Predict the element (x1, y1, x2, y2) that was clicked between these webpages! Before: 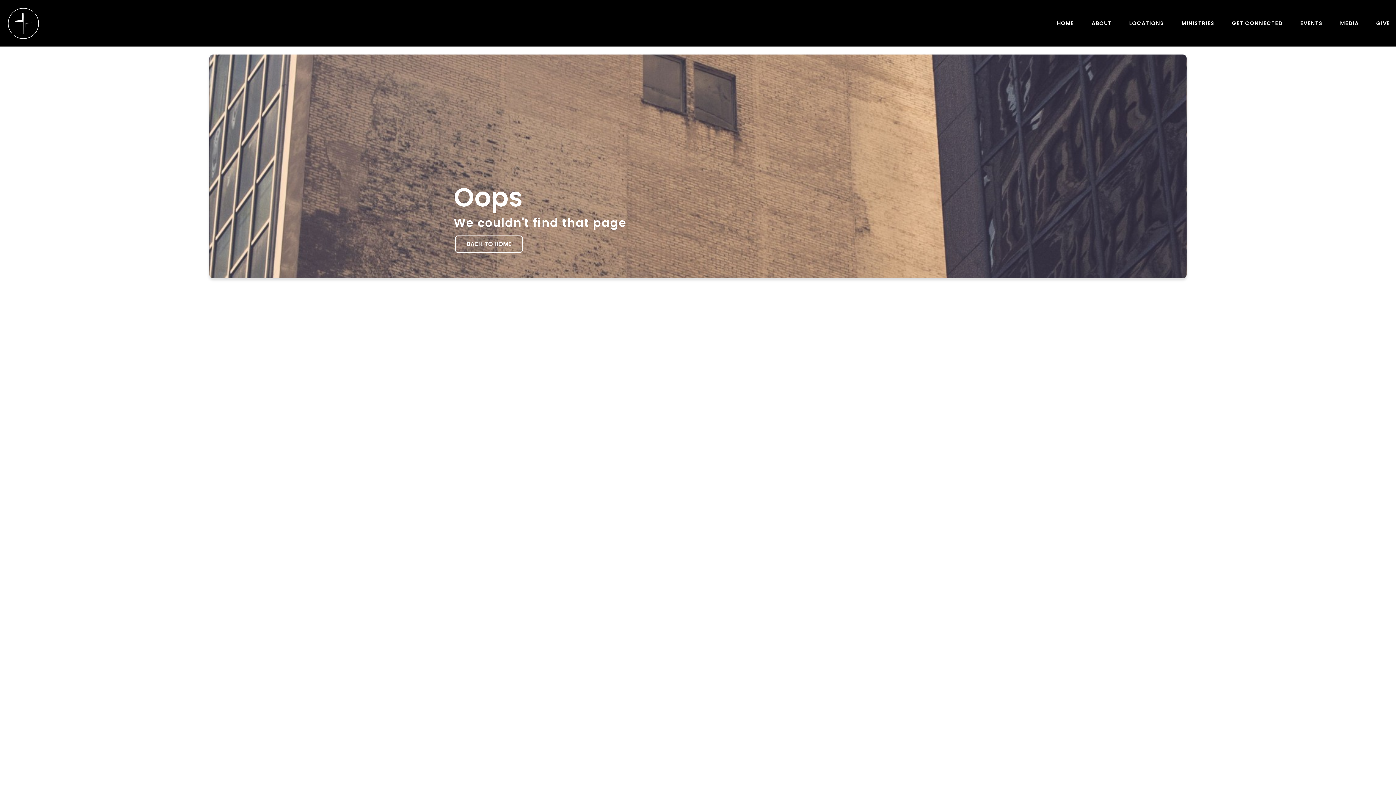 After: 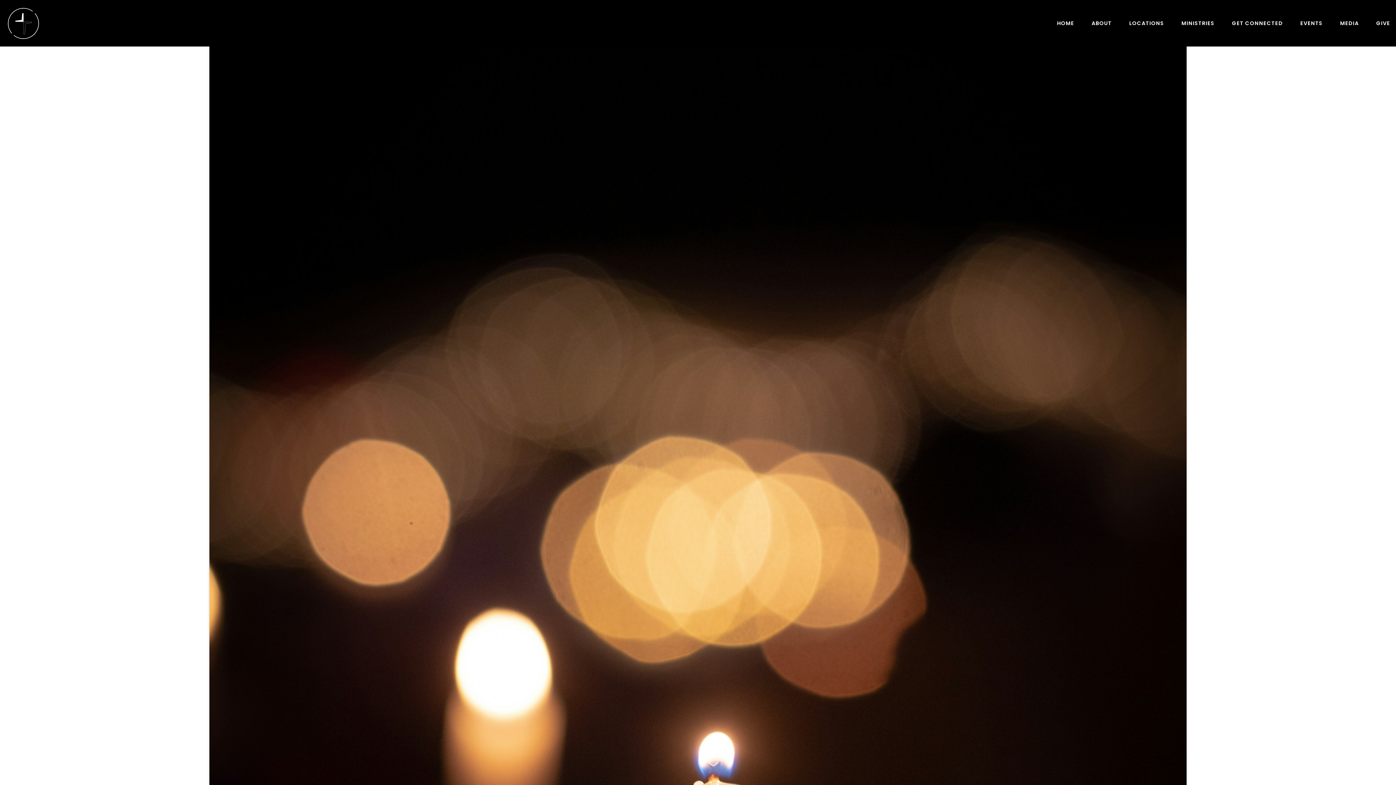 Action: bbox: (621, 366, 774, 596)